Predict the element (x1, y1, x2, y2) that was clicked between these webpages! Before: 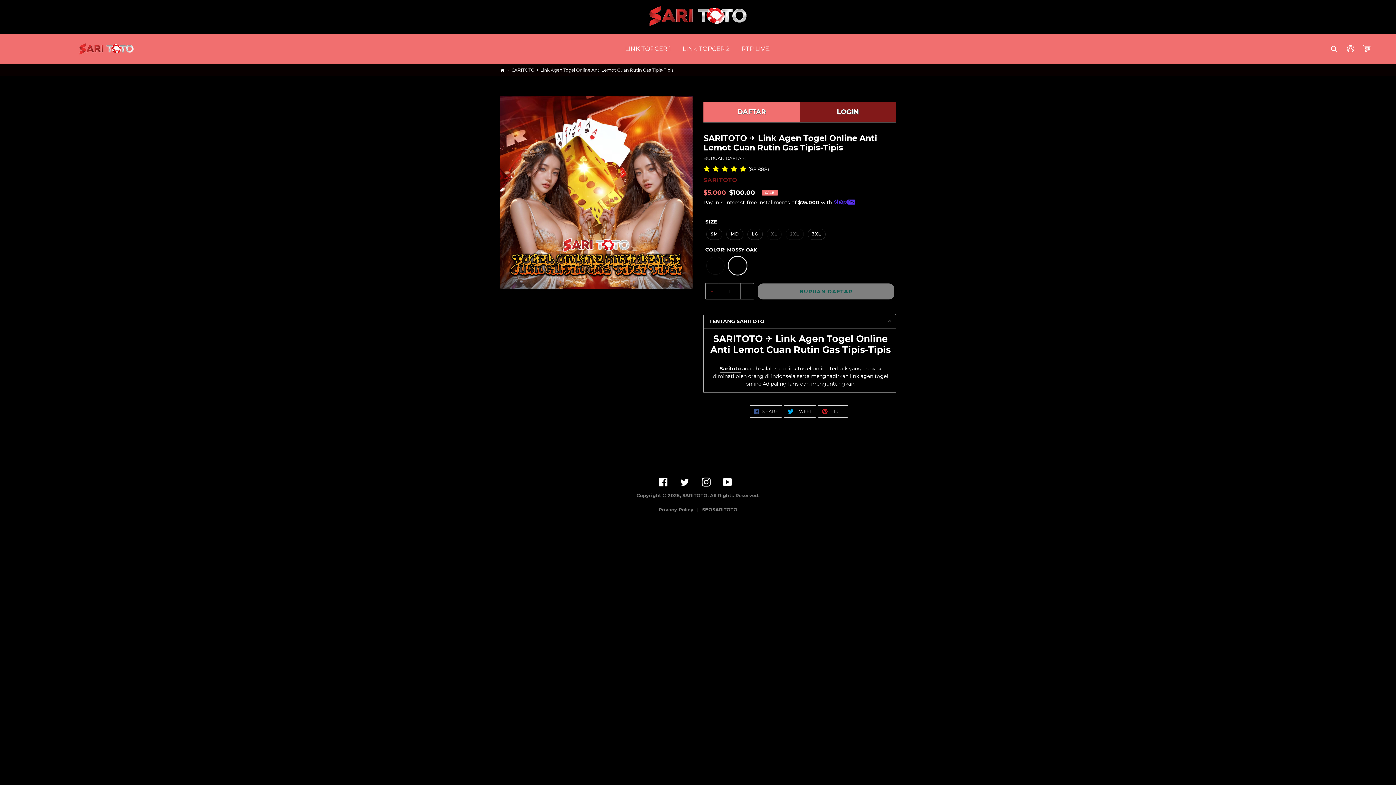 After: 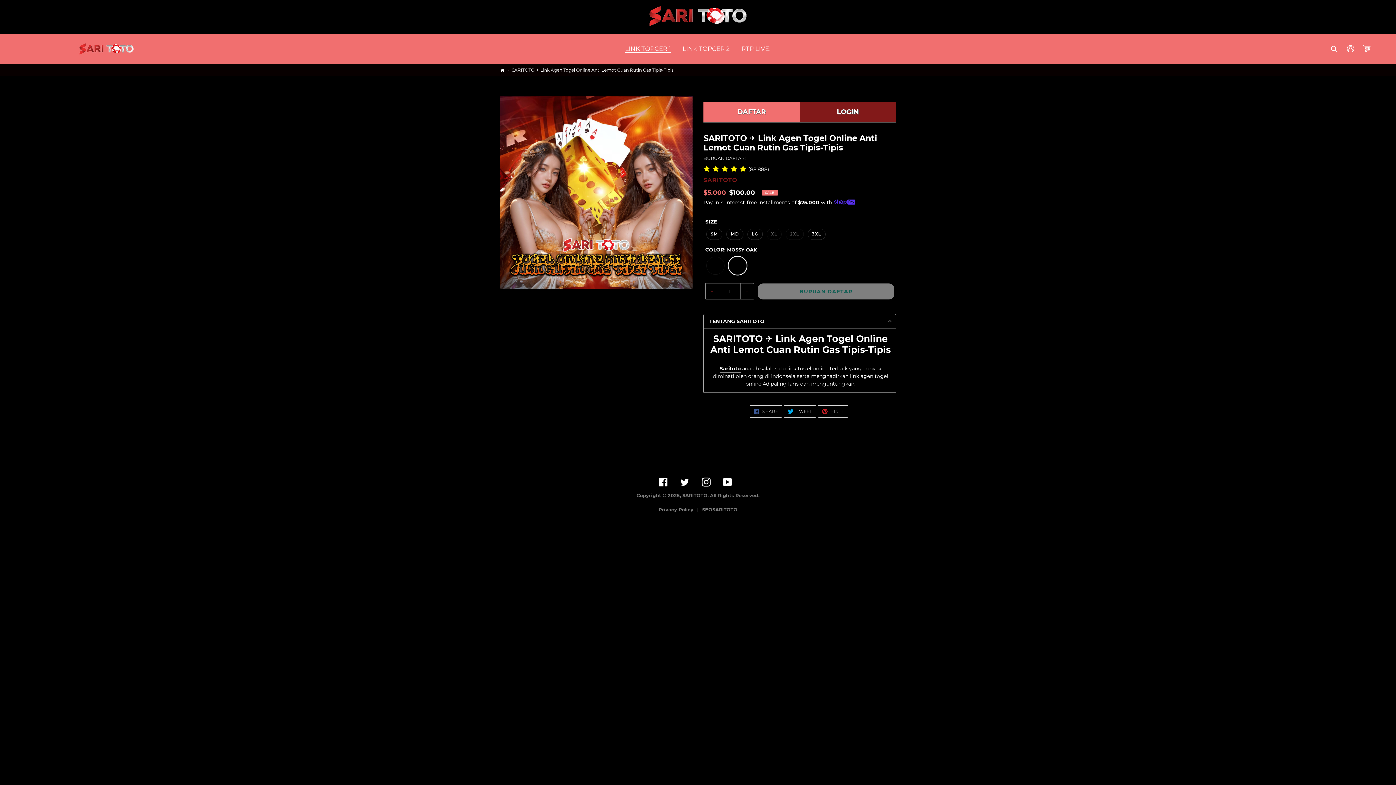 Action: label: LINK TOPCER 1 bbox: (621, 43, 674, 54)